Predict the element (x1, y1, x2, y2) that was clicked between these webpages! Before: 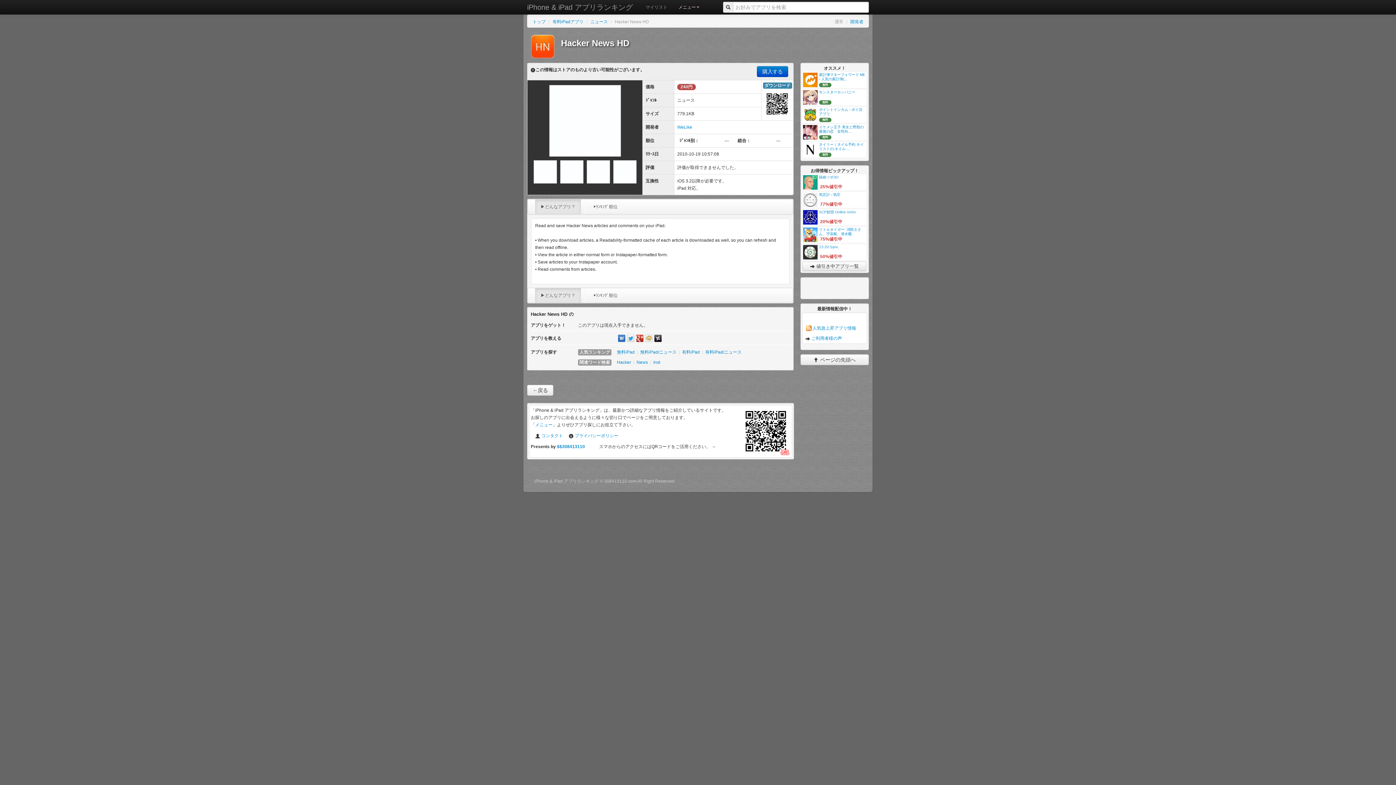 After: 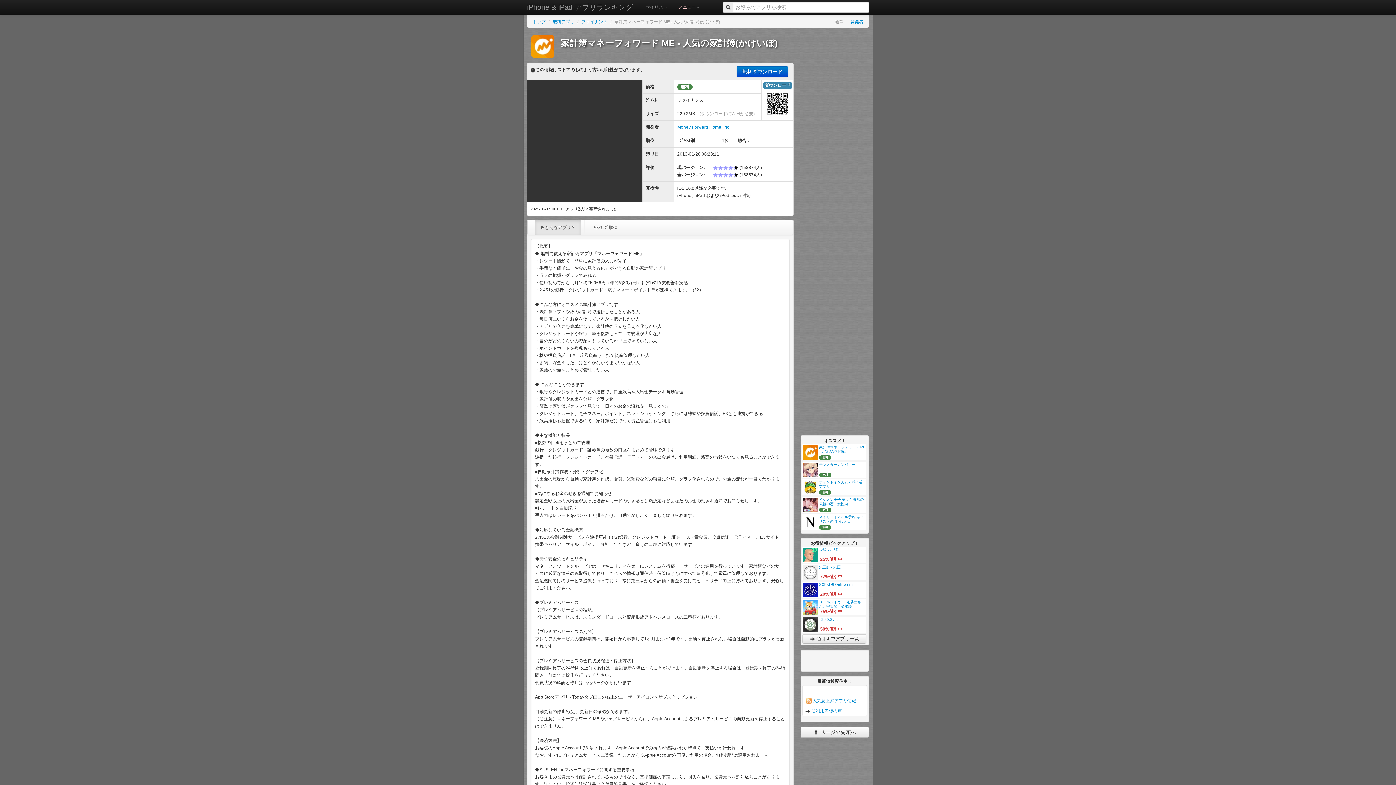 Action: bbox: (819, 72, 865, 81) label: 家計簿マネーフォワード ME - 人気の家計簿(...